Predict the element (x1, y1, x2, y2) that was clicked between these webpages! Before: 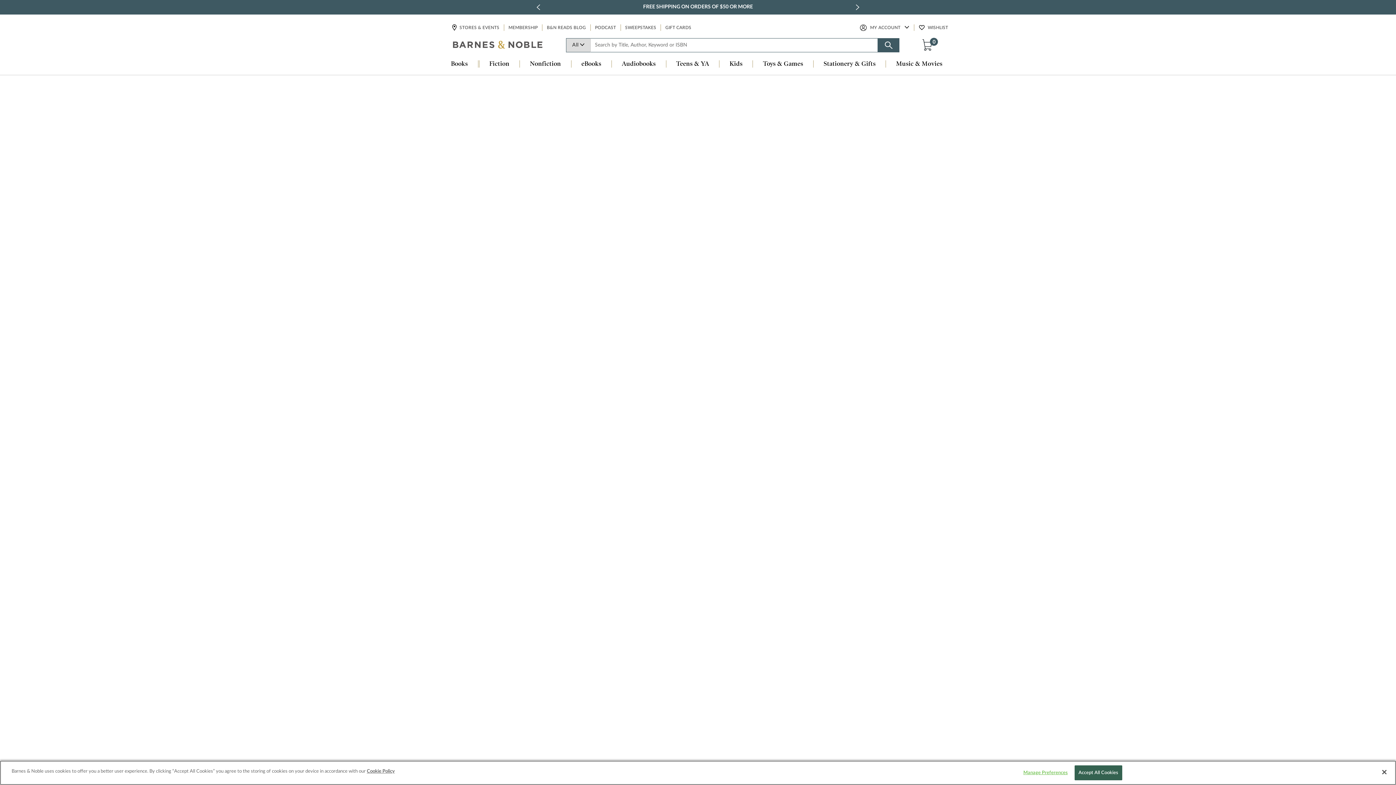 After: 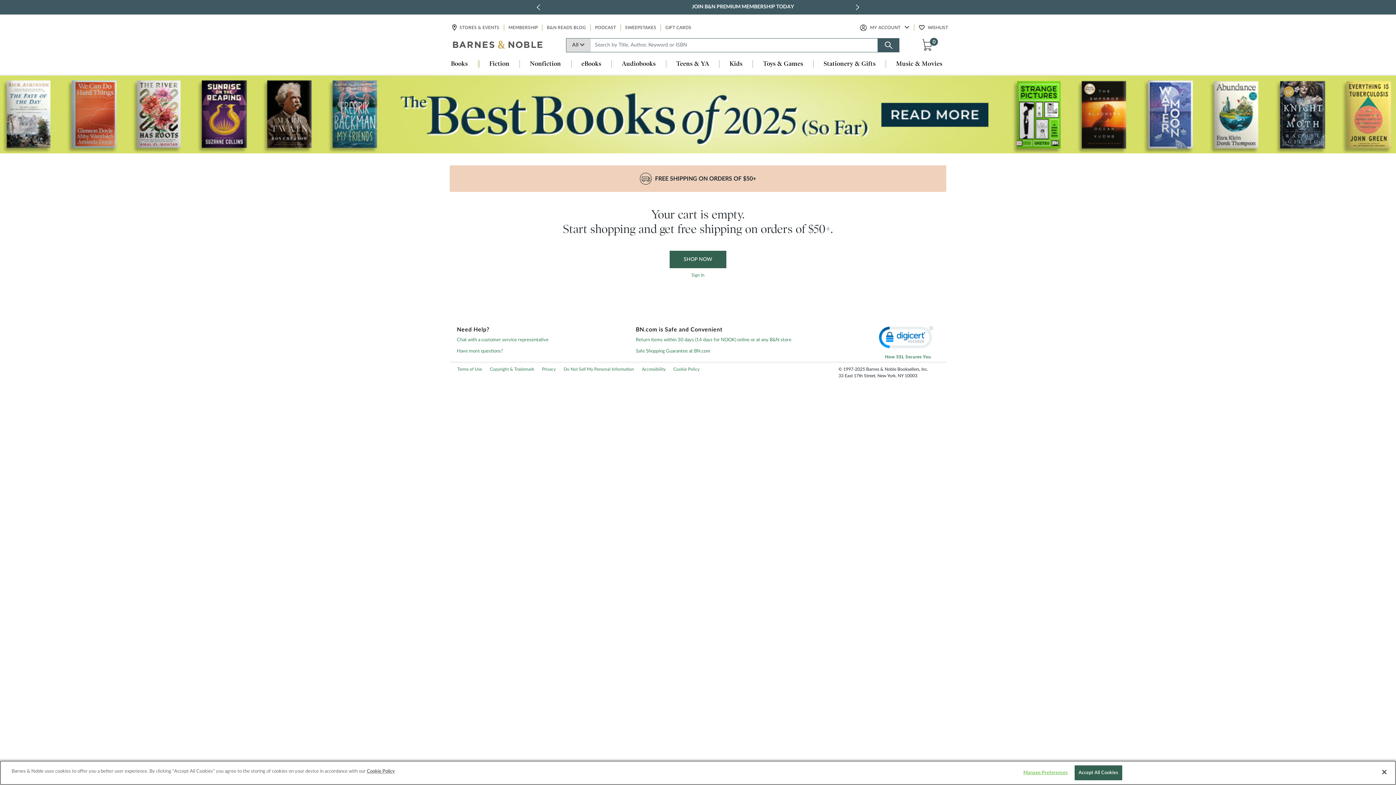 Action: label: 0 ITEM IN CART
0 bbox: (921, 38, 936, 51)